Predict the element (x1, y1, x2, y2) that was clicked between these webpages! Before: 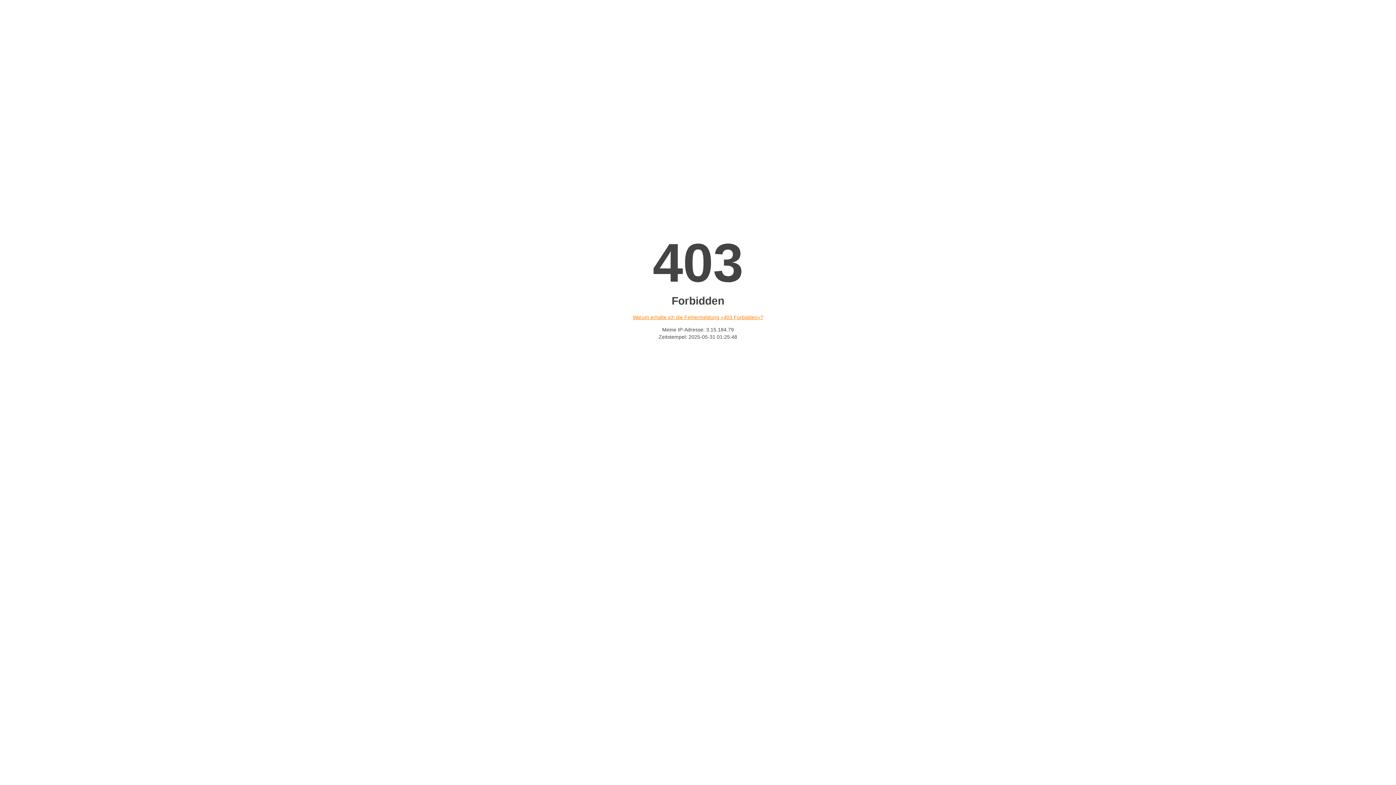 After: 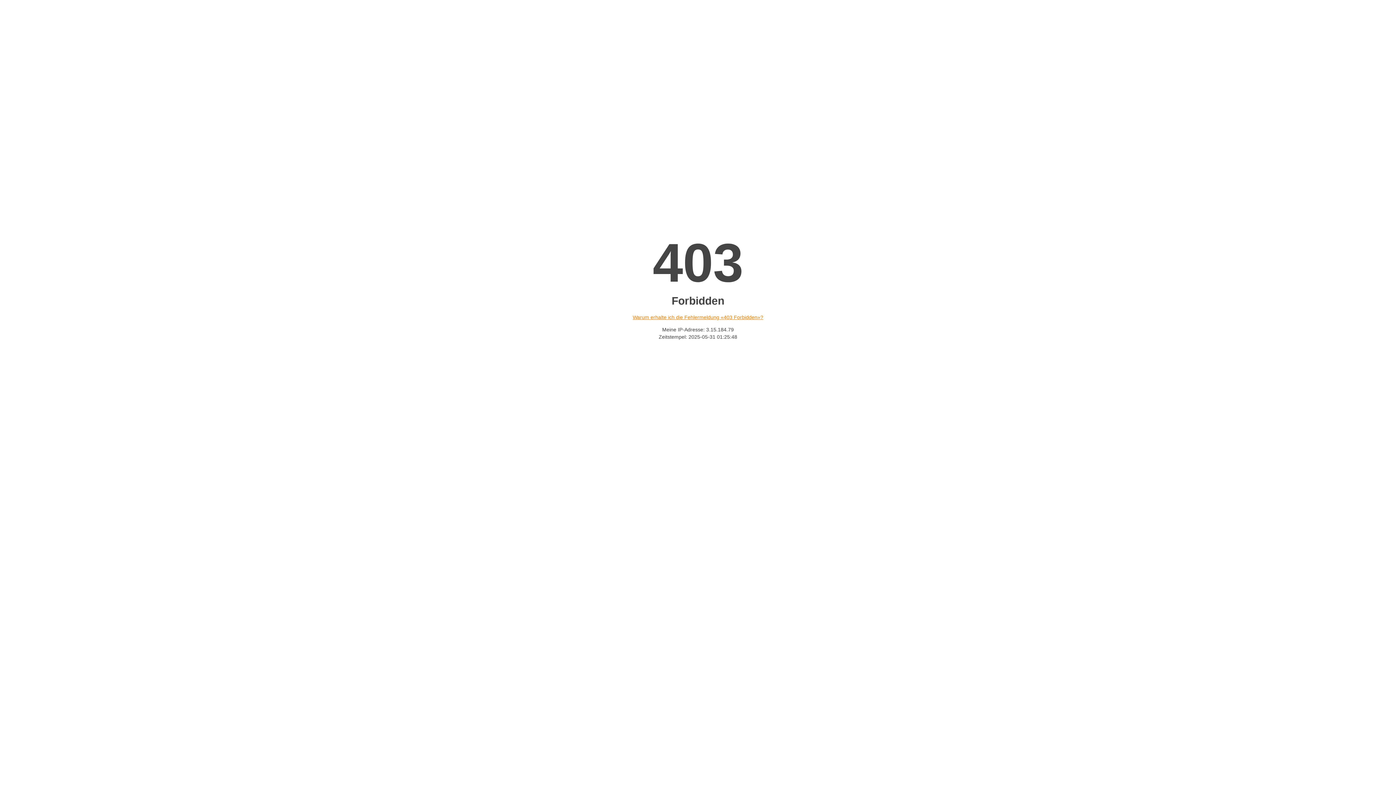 Action: label: Warum erhalte ich die Fehlermeldung «403 Forbidden»? bbox: (632, 314, 763, 320)